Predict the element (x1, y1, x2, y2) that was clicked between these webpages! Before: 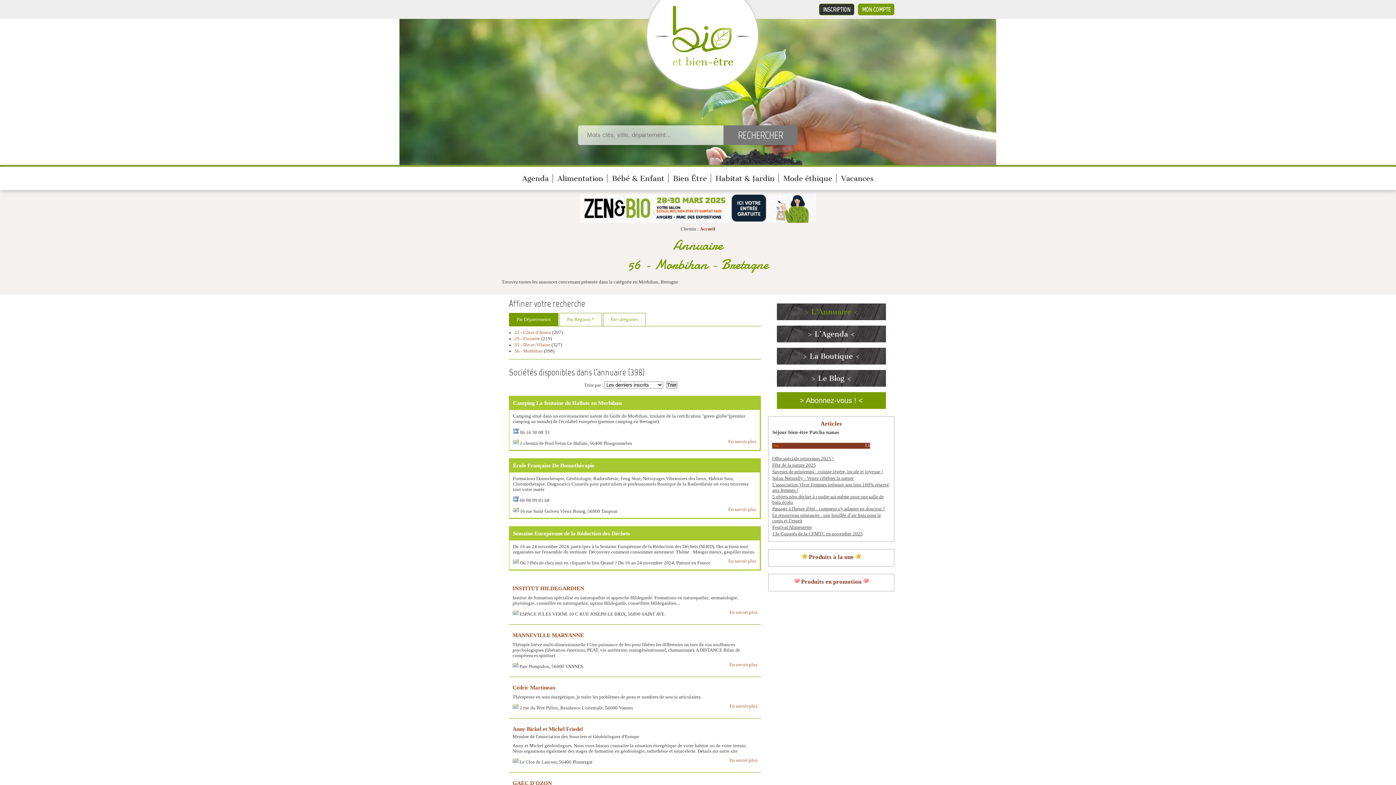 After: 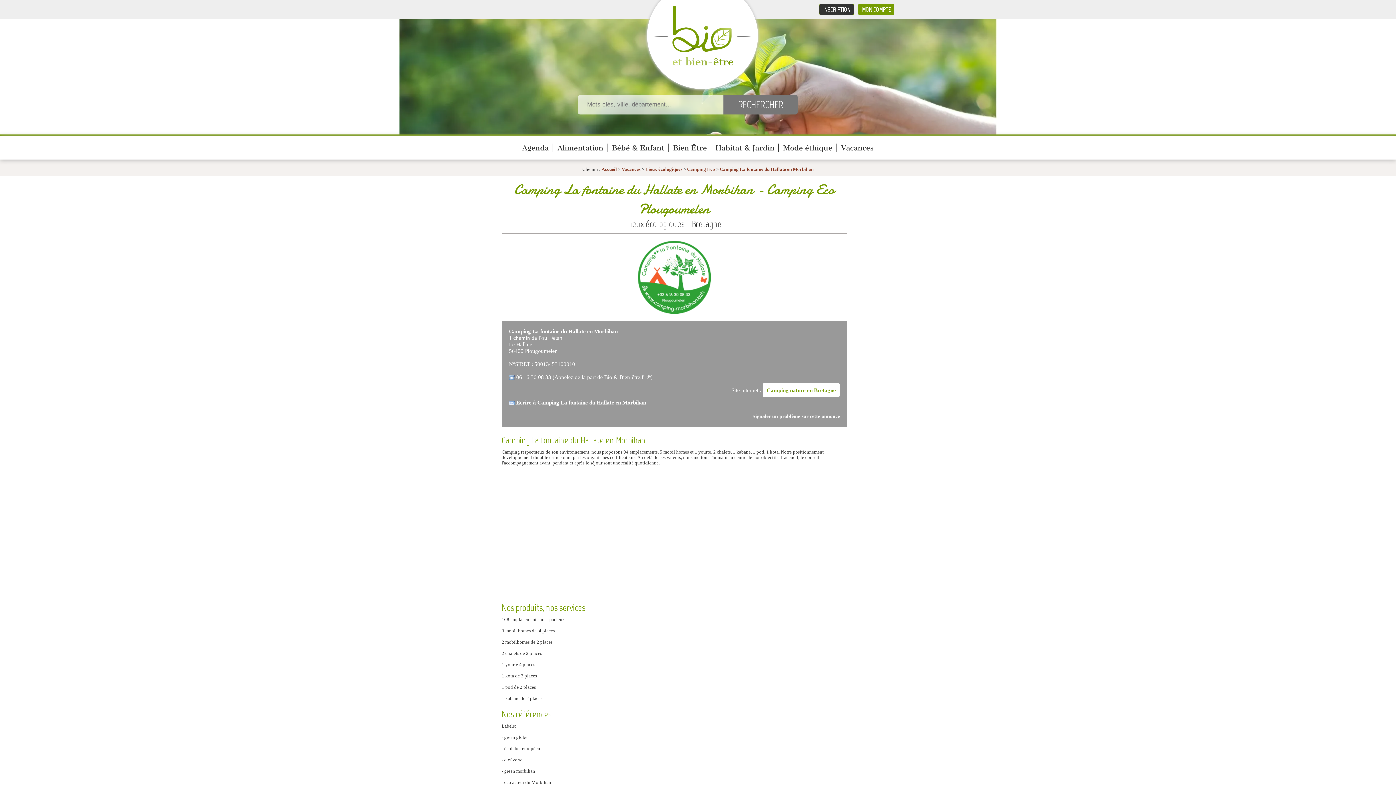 Action: label: En savoir plus bbox: (728, 439, 756, 444)